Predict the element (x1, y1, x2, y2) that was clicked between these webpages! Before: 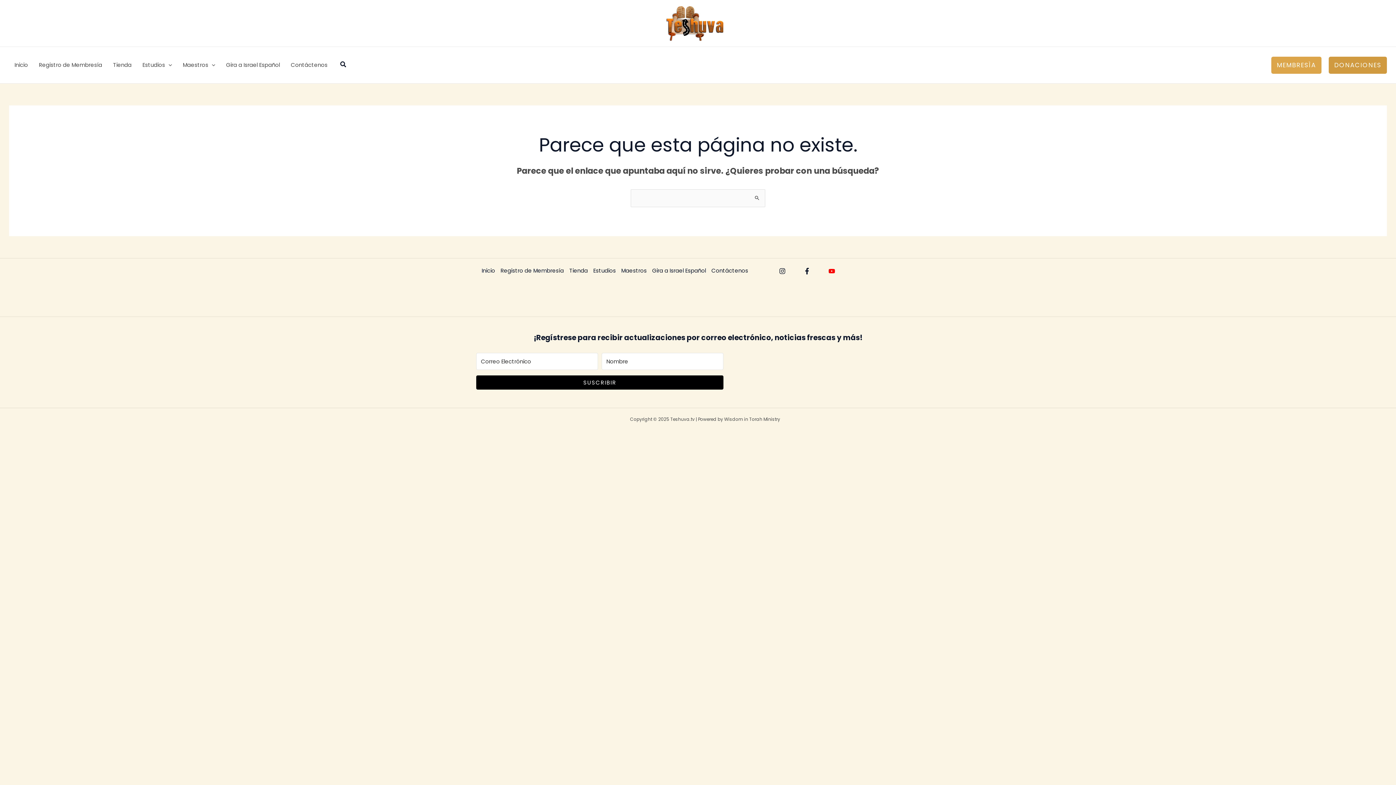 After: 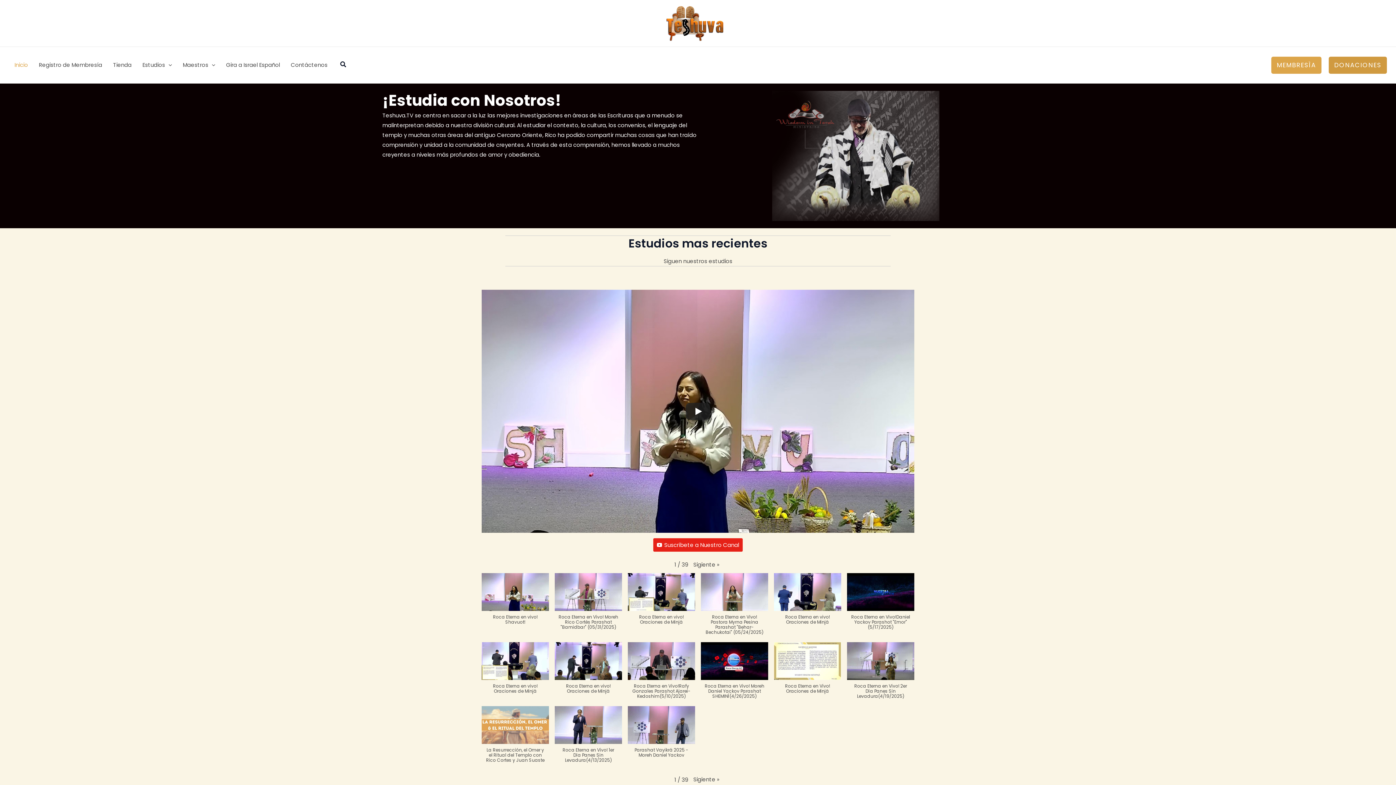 Action: bbox: (662, 18, 728, 26)